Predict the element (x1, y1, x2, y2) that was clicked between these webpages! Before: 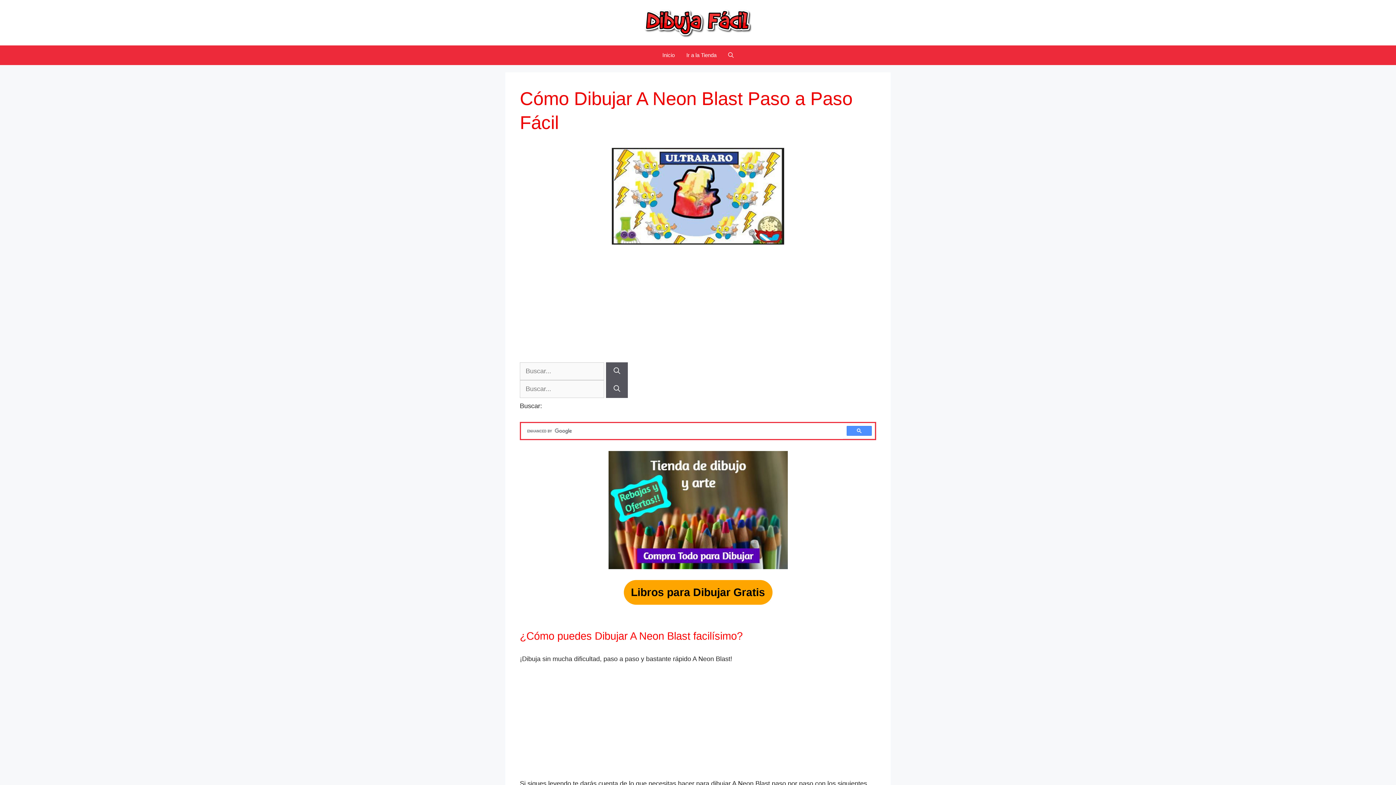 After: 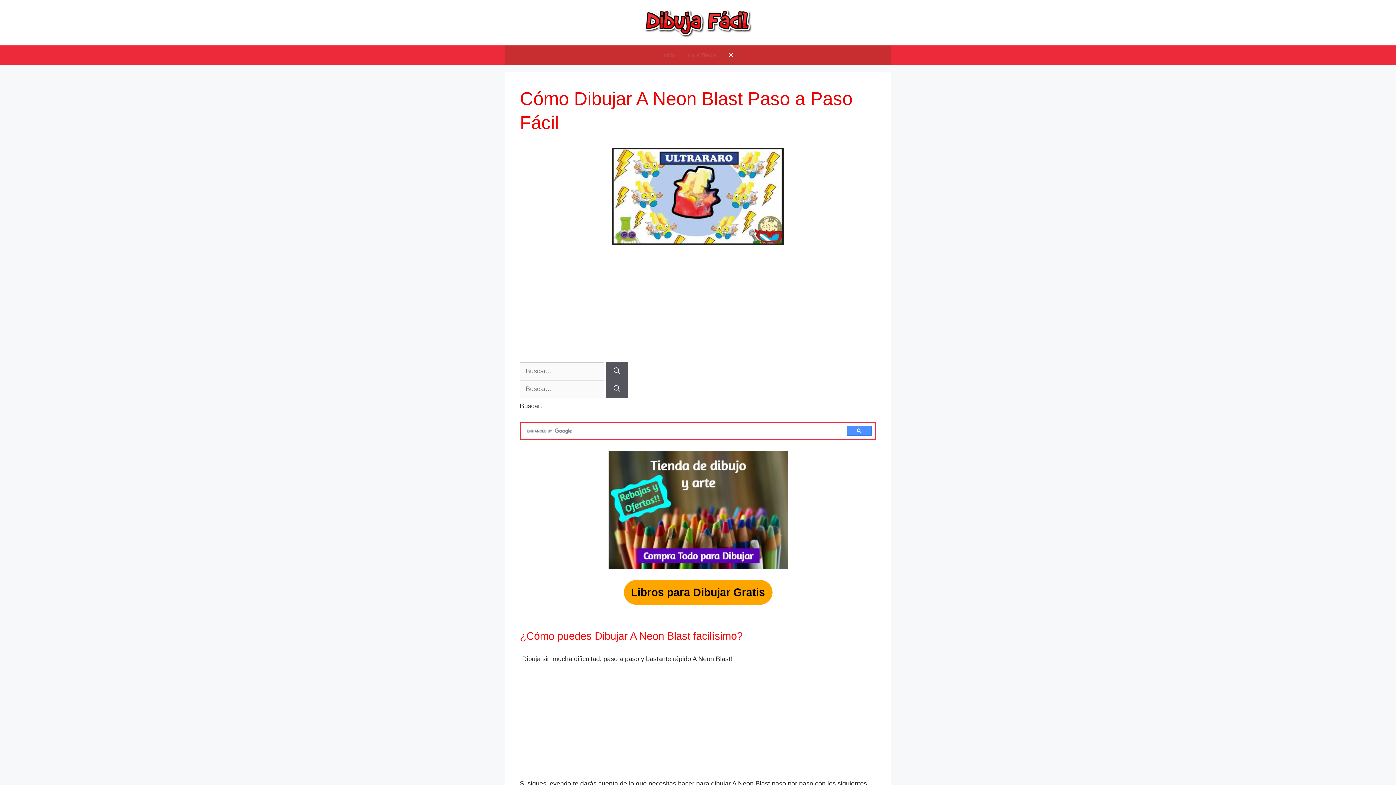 Action: label: Abrir la barra de búsqueda bbox: (722, 45, 739, 65)